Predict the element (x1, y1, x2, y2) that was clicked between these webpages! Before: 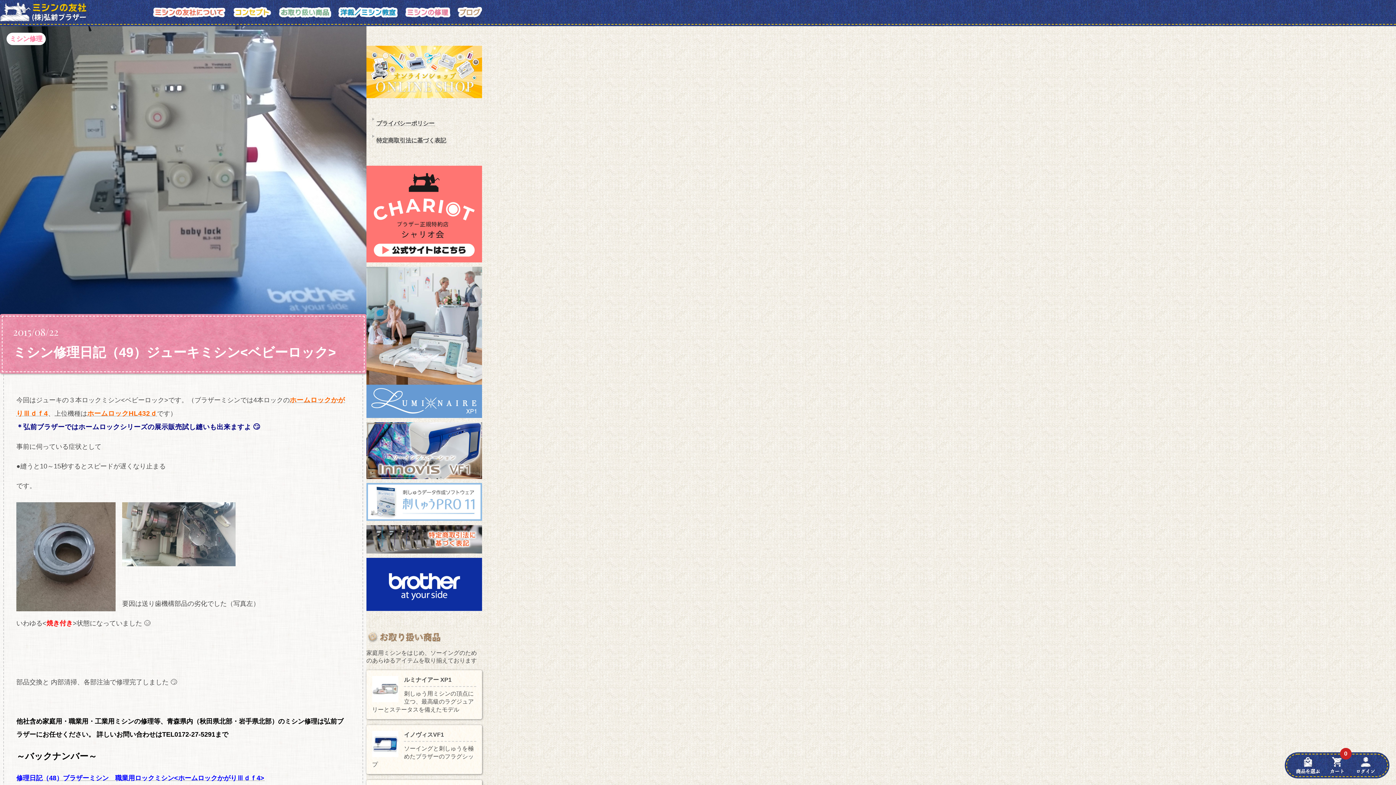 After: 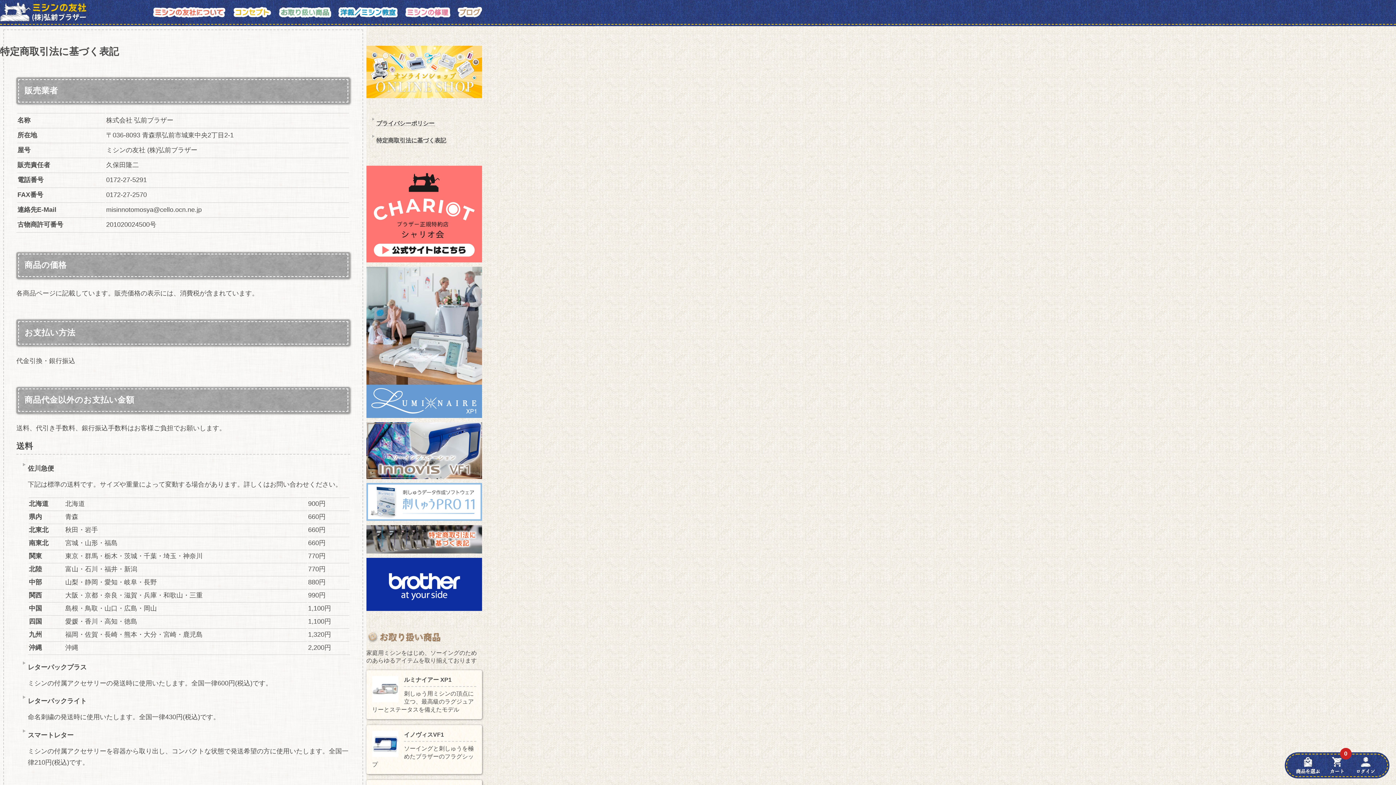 Action: bbox: (366, 525, 482, 553)